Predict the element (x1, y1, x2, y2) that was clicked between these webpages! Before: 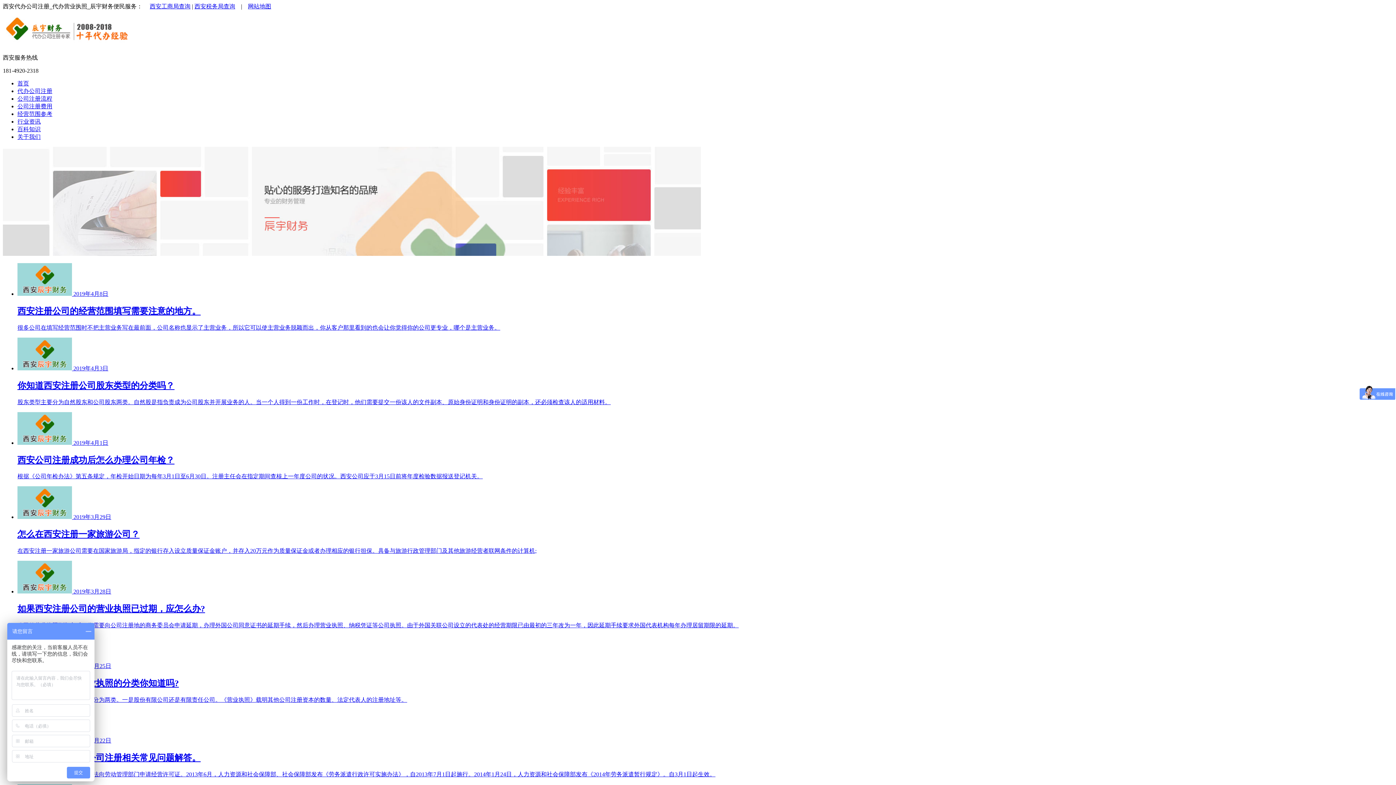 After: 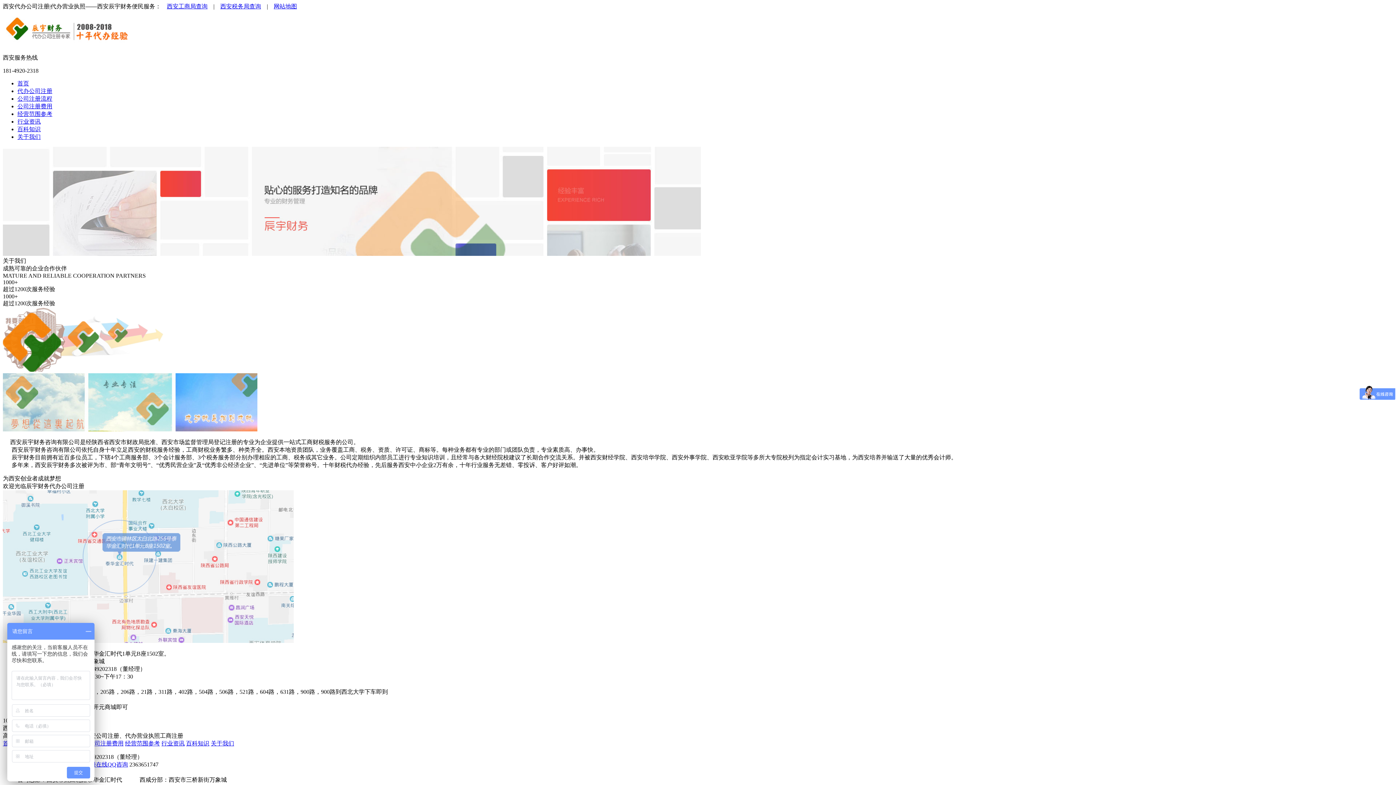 Action: bbox: (17, 133, 40, 140) label: 关于我们